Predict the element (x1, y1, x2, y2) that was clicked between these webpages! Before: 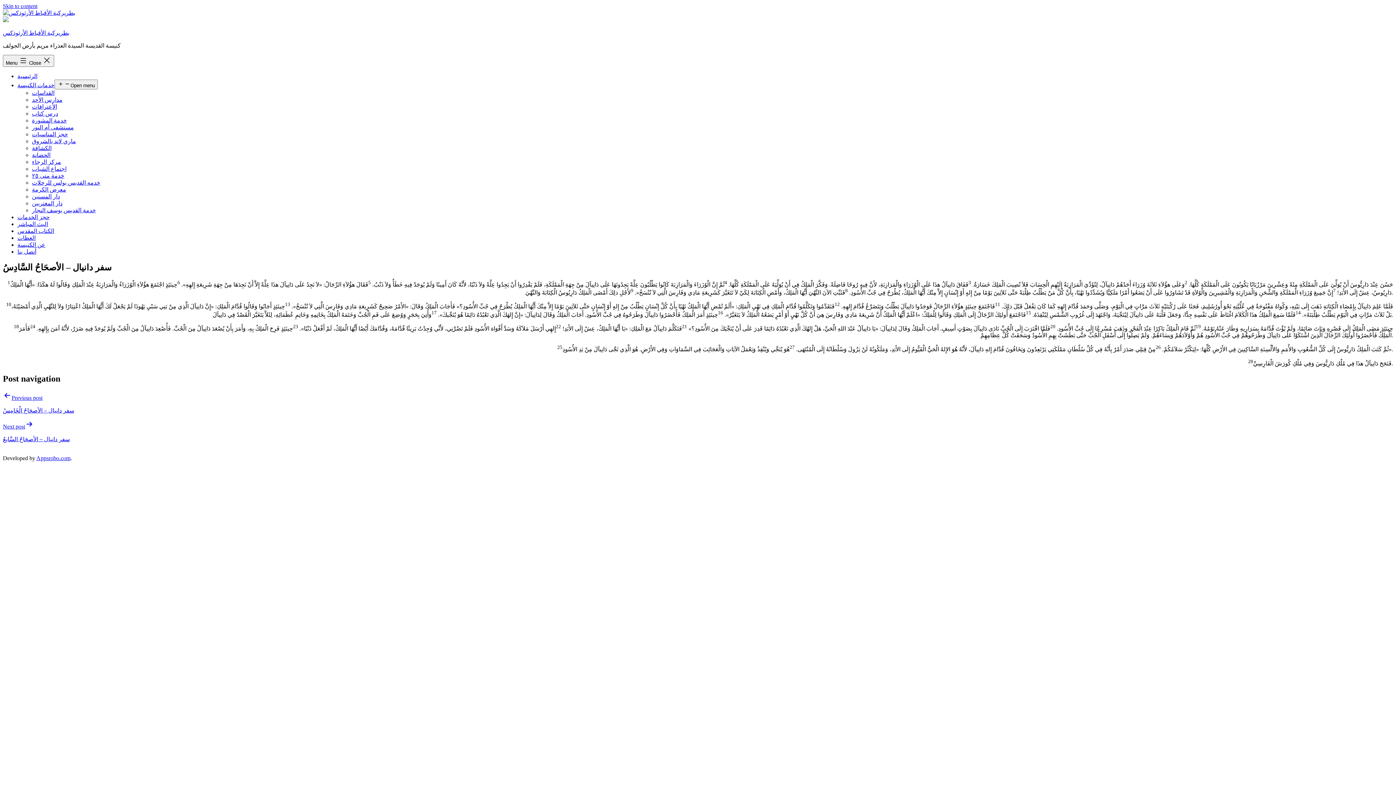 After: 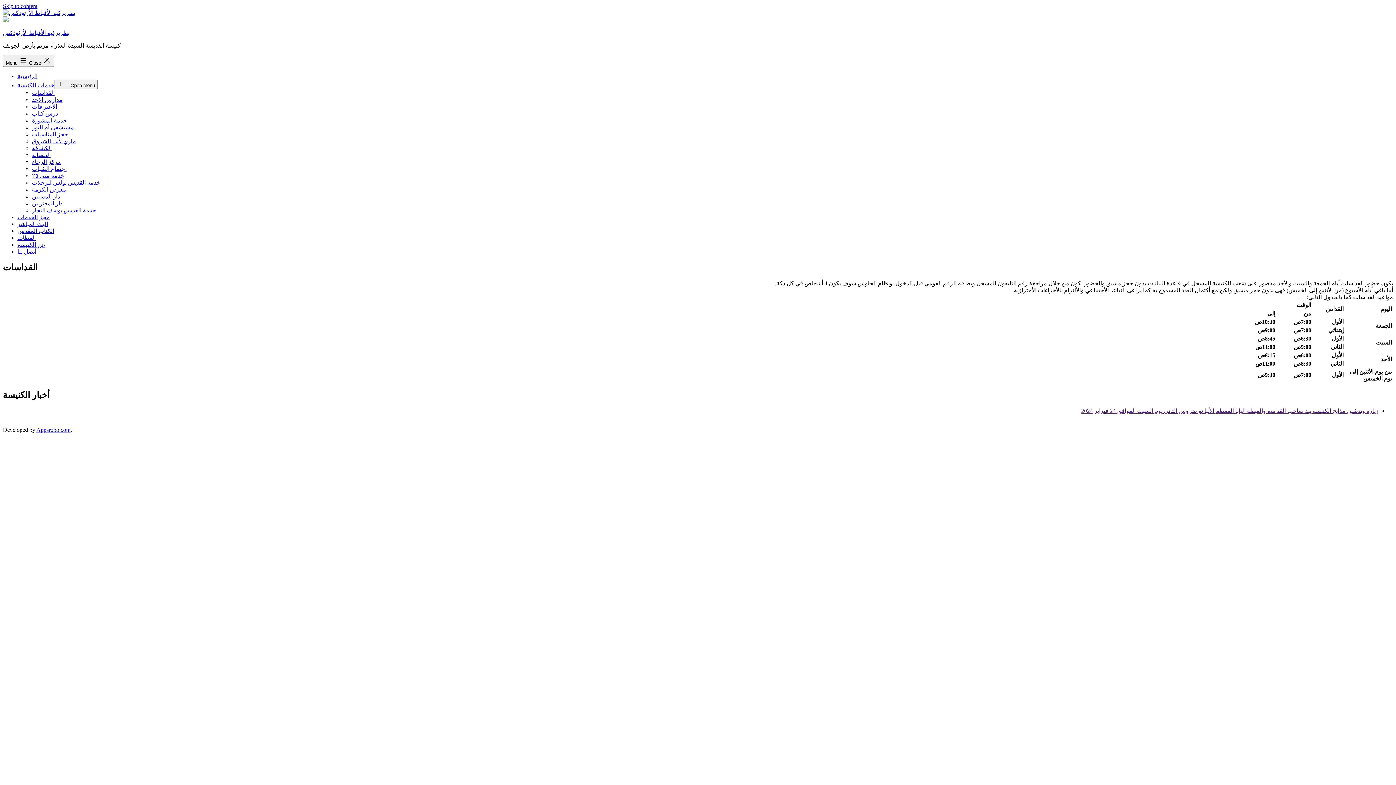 Action: bbox: (32, 89, 54, 96) label: القداسات